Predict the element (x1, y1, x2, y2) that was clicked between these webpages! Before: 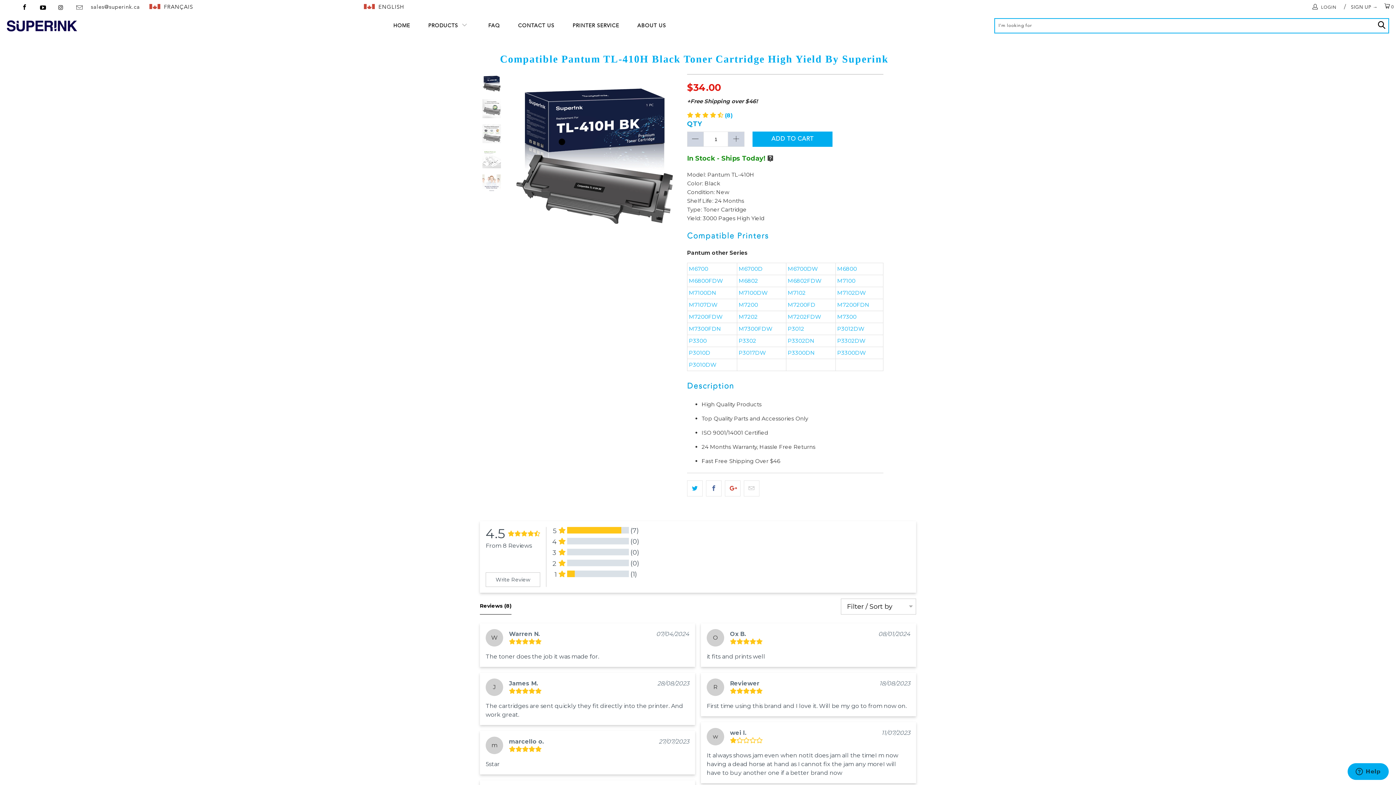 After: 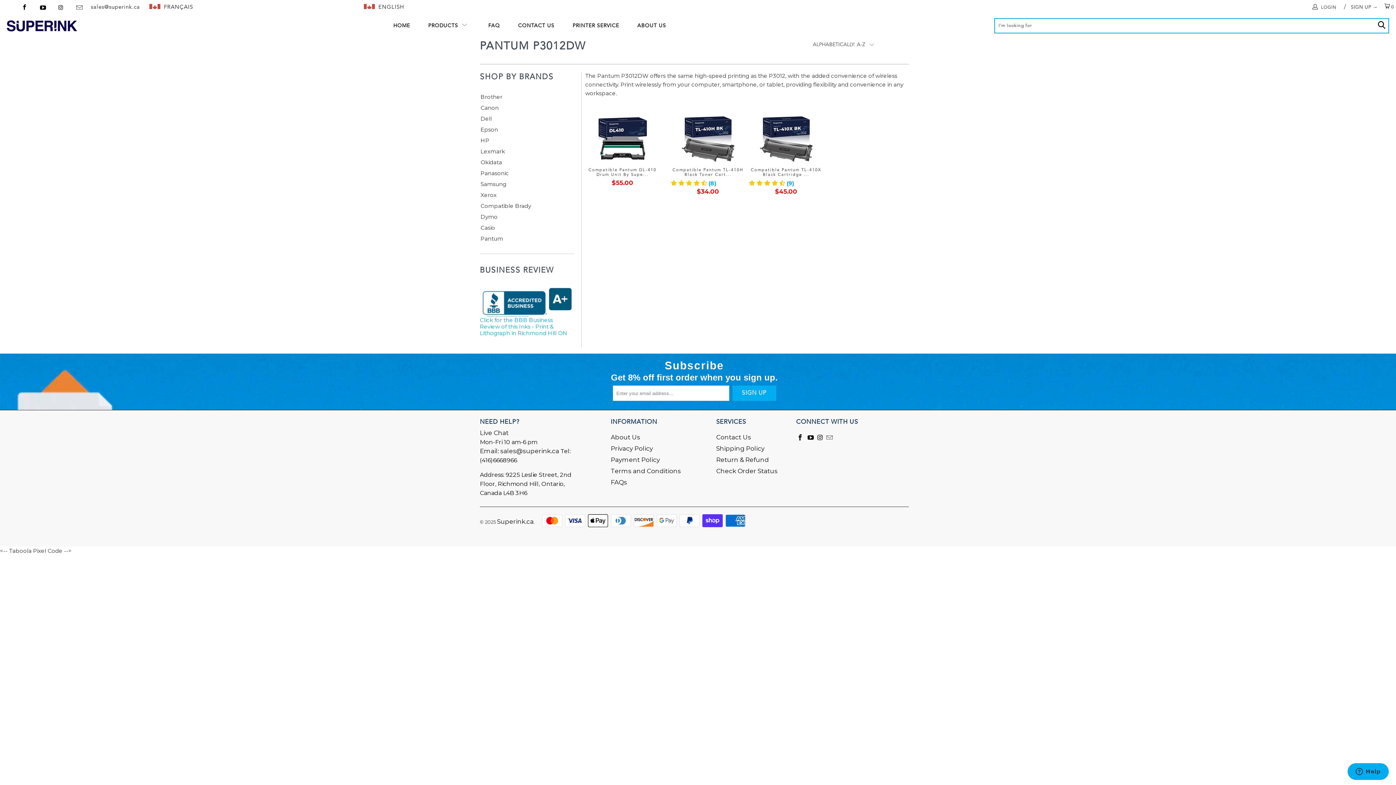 Action: bbox: (837, 325, 864, 332) label: P3012DW